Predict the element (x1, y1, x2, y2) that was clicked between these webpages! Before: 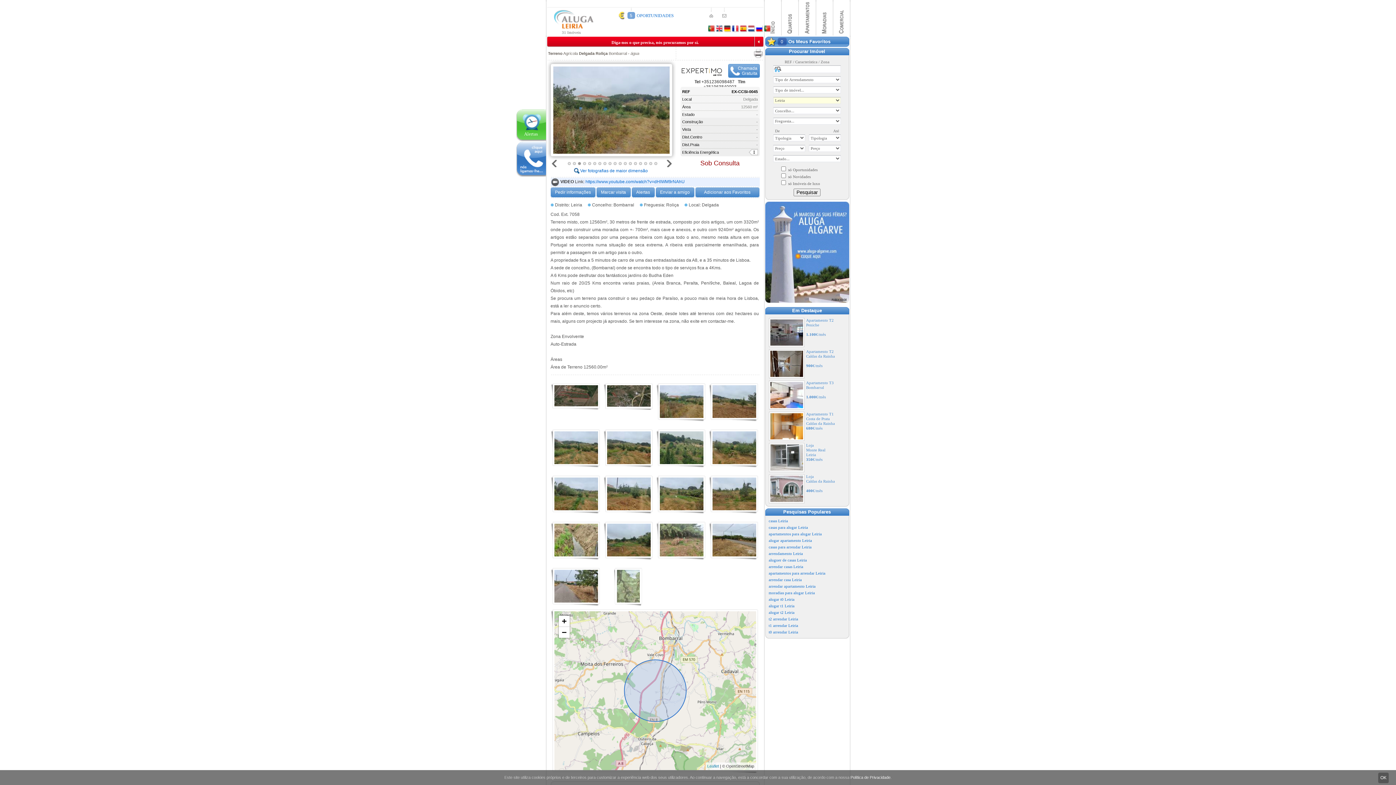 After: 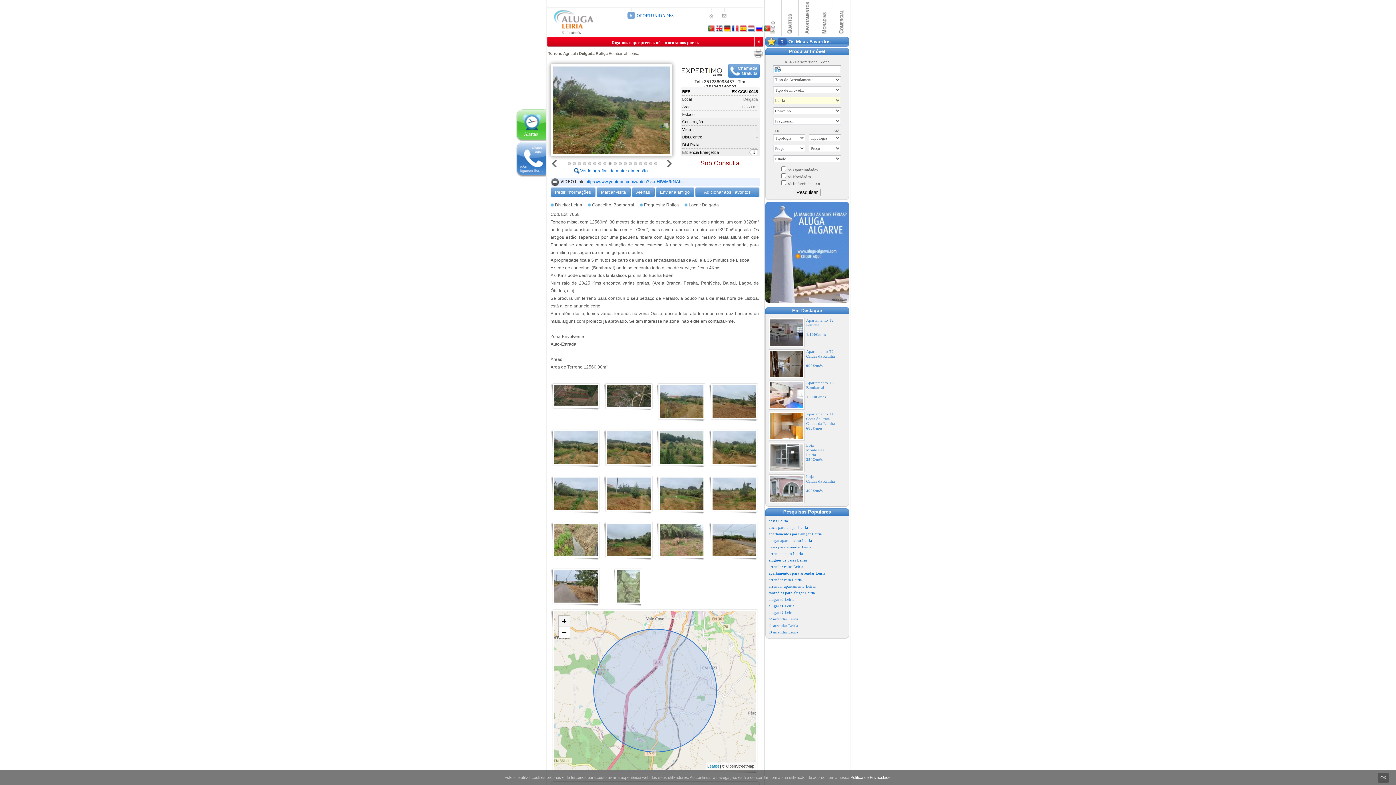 Action: bbox: (558, 616, 569, 627) label: Zoom in